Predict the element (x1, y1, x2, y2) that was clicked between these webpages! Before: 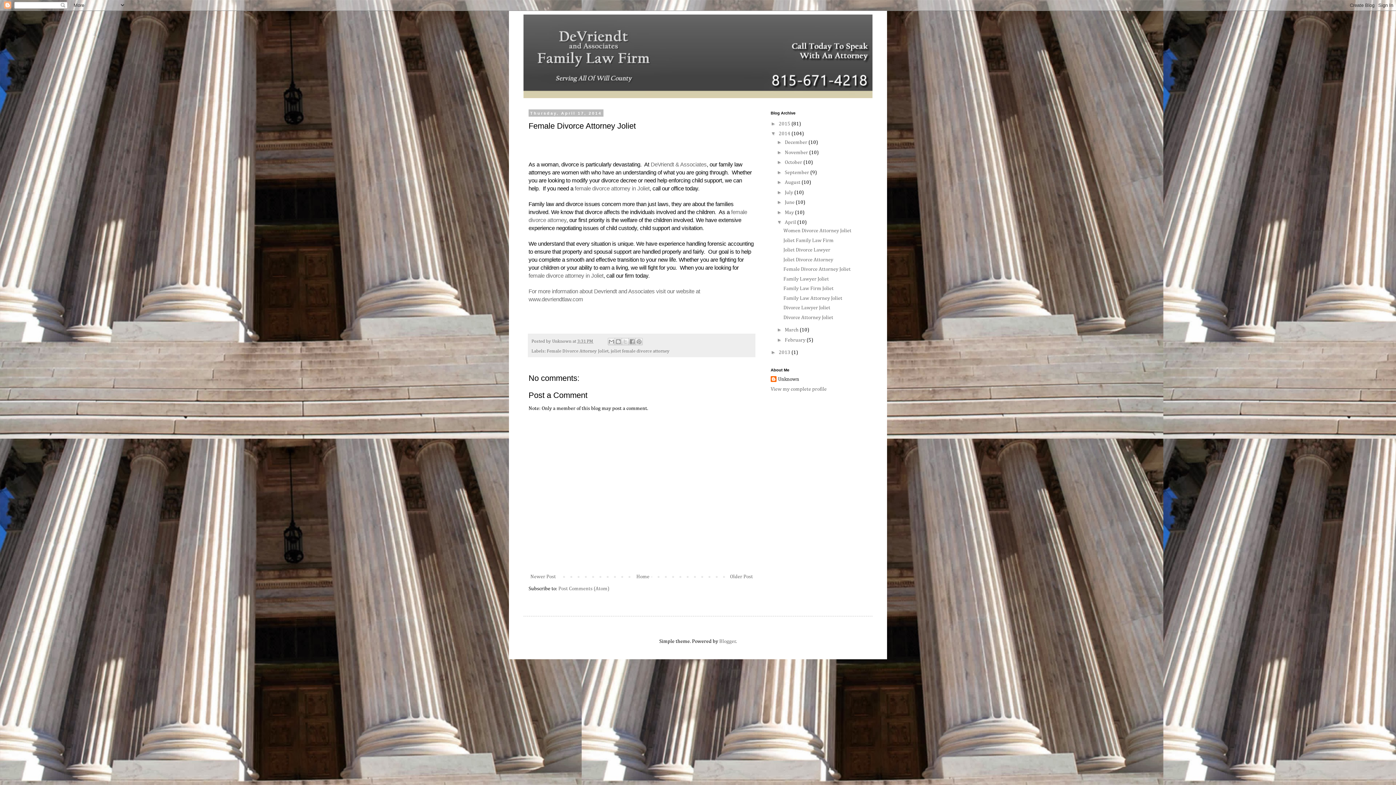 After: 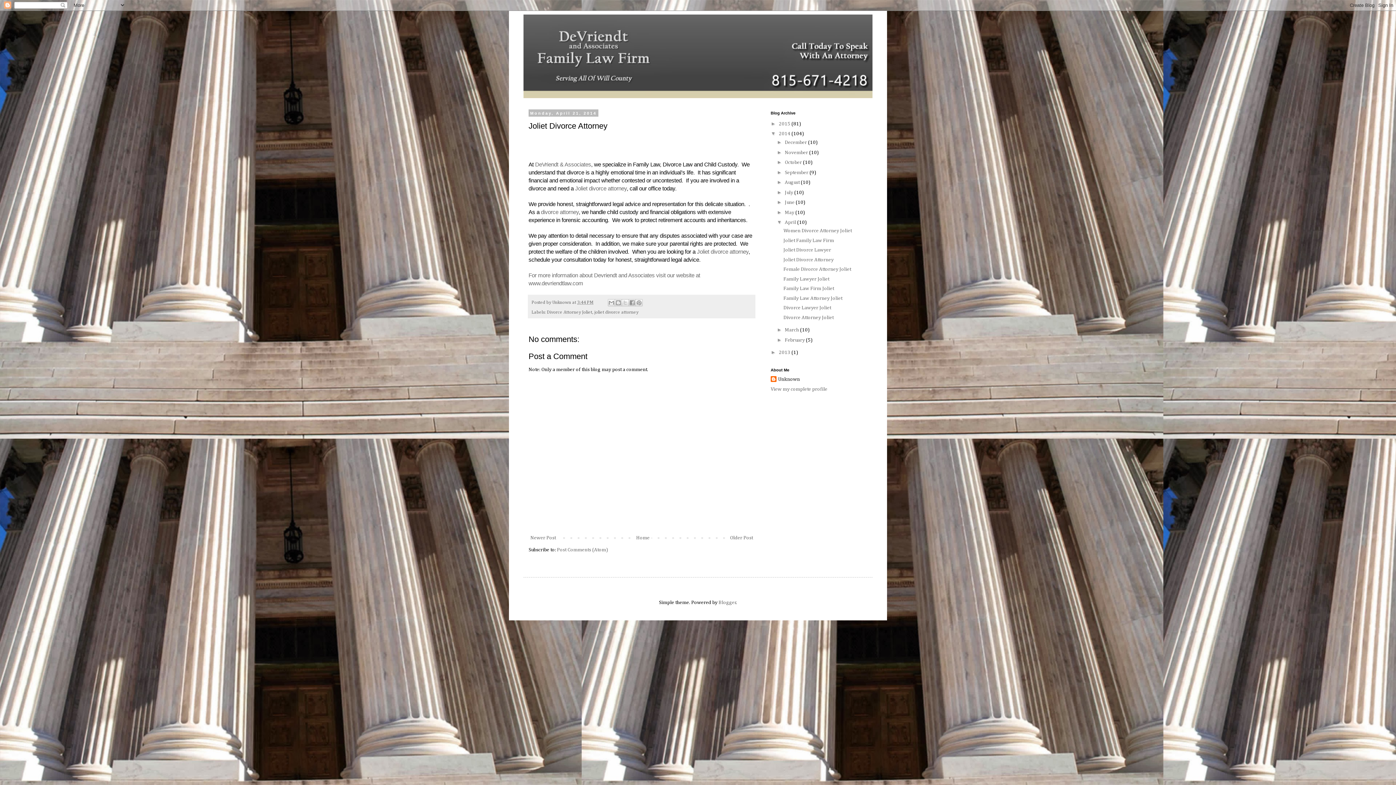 Action: bbox: (783, 257, 833, 262) label: Joliet Divorce Attorney